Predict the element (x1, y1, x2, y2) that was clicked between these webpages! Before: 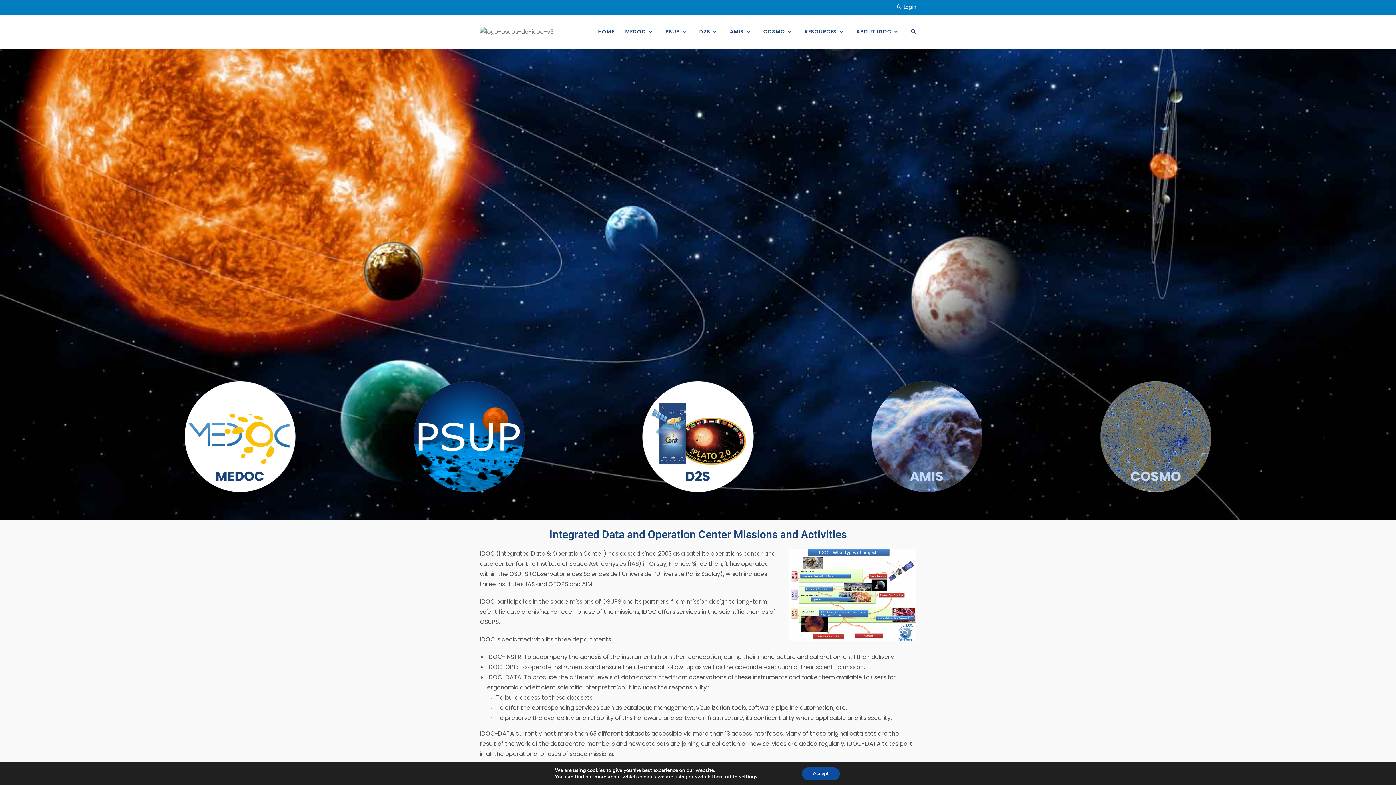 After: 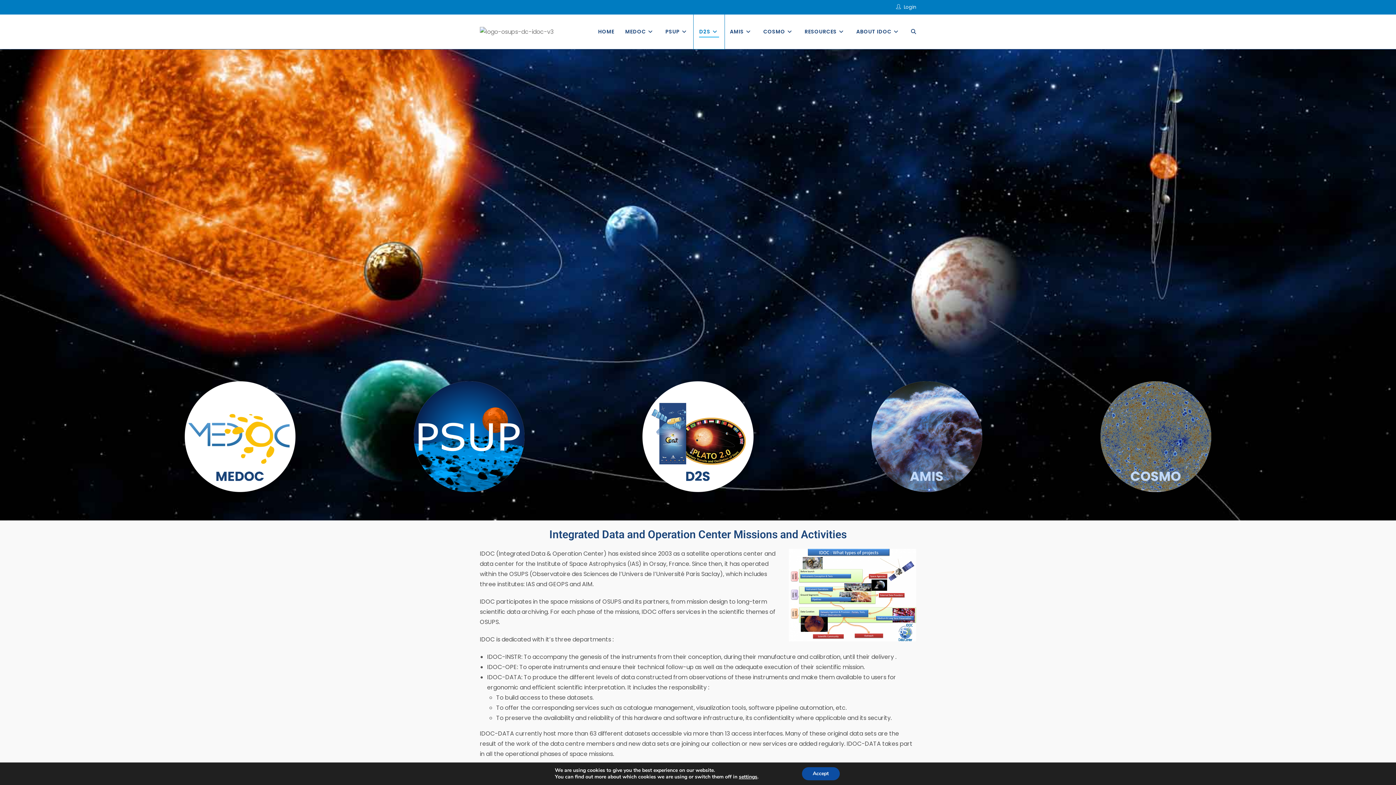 Action: bbox: (693, 14, 724, 49) label: D2S